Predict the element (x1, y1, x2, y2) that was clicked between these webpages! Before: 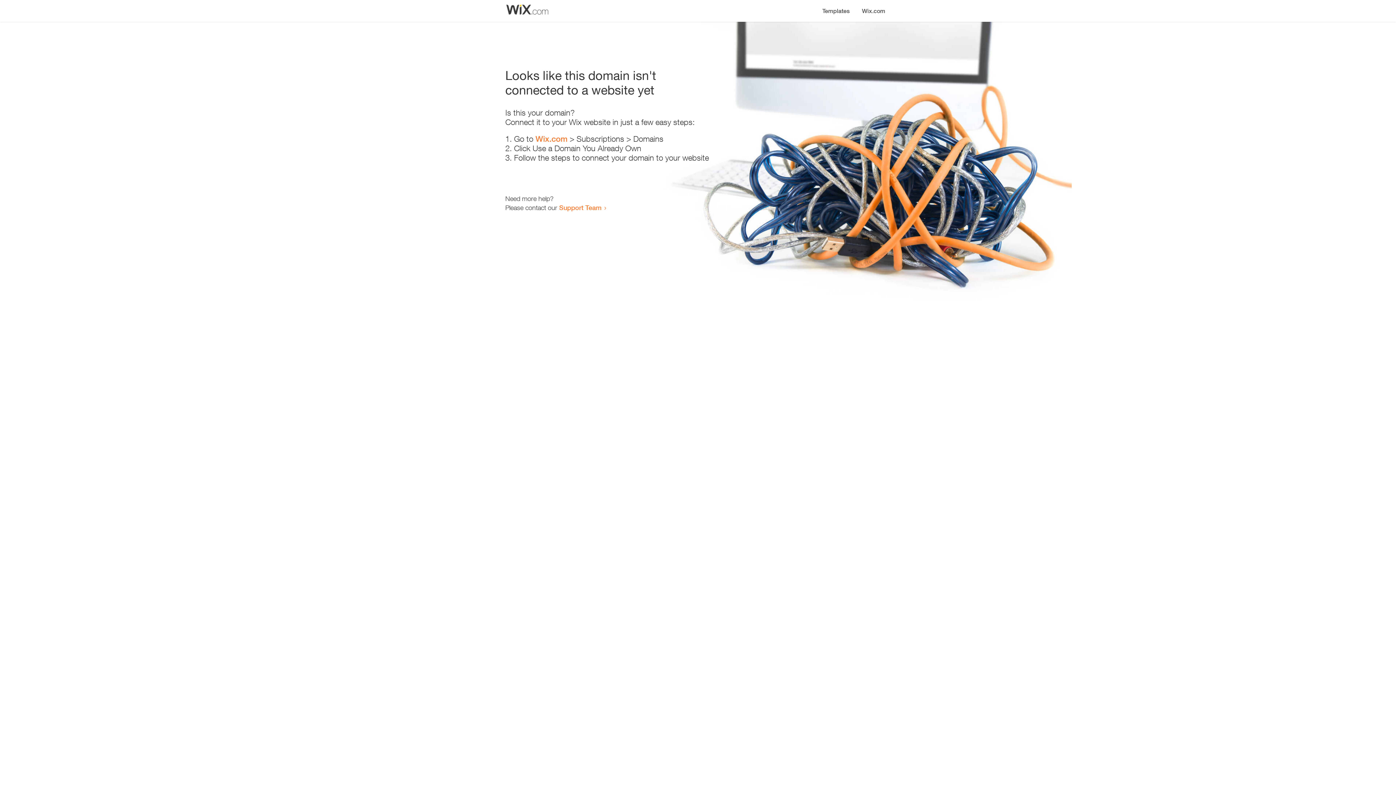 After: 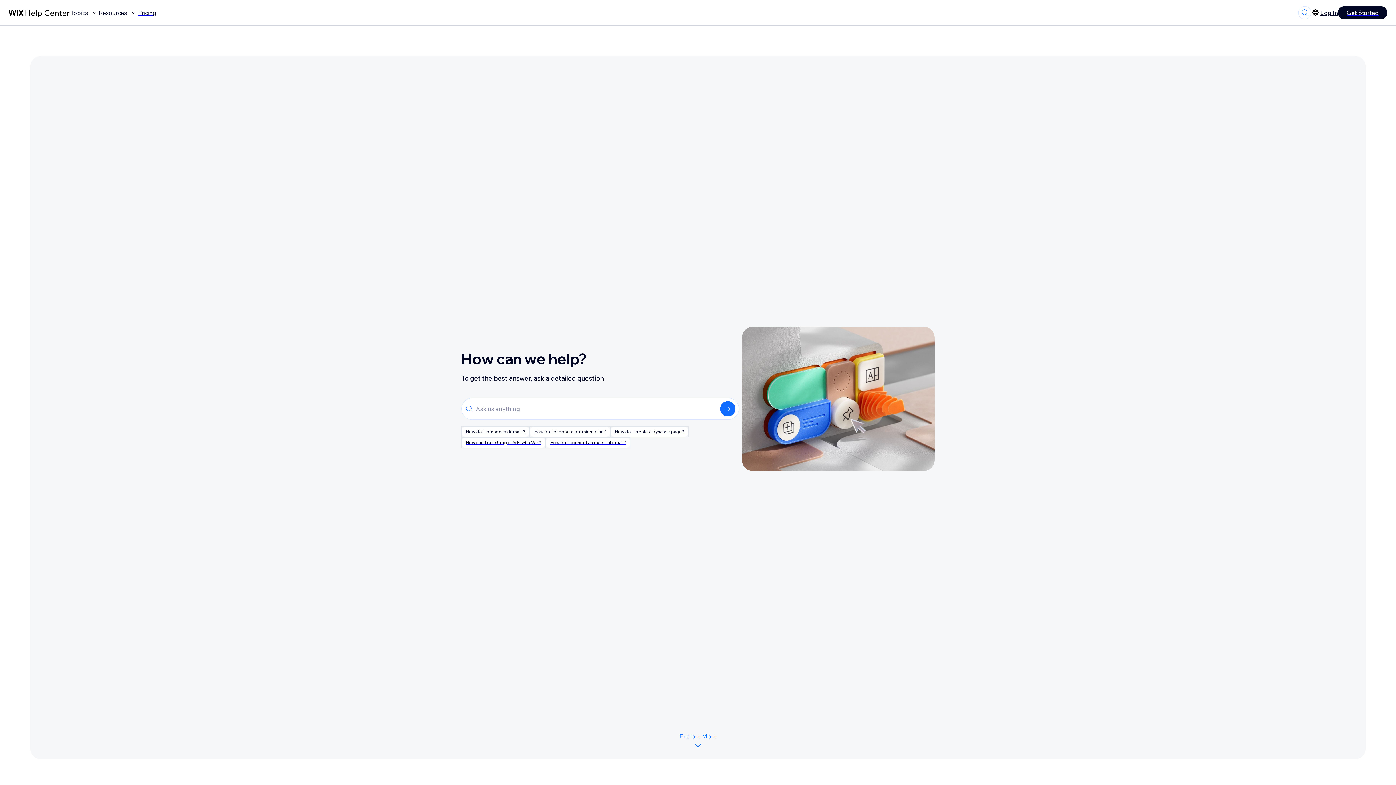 Action: label: Support Team bbox: (559, 203, 601, 211)